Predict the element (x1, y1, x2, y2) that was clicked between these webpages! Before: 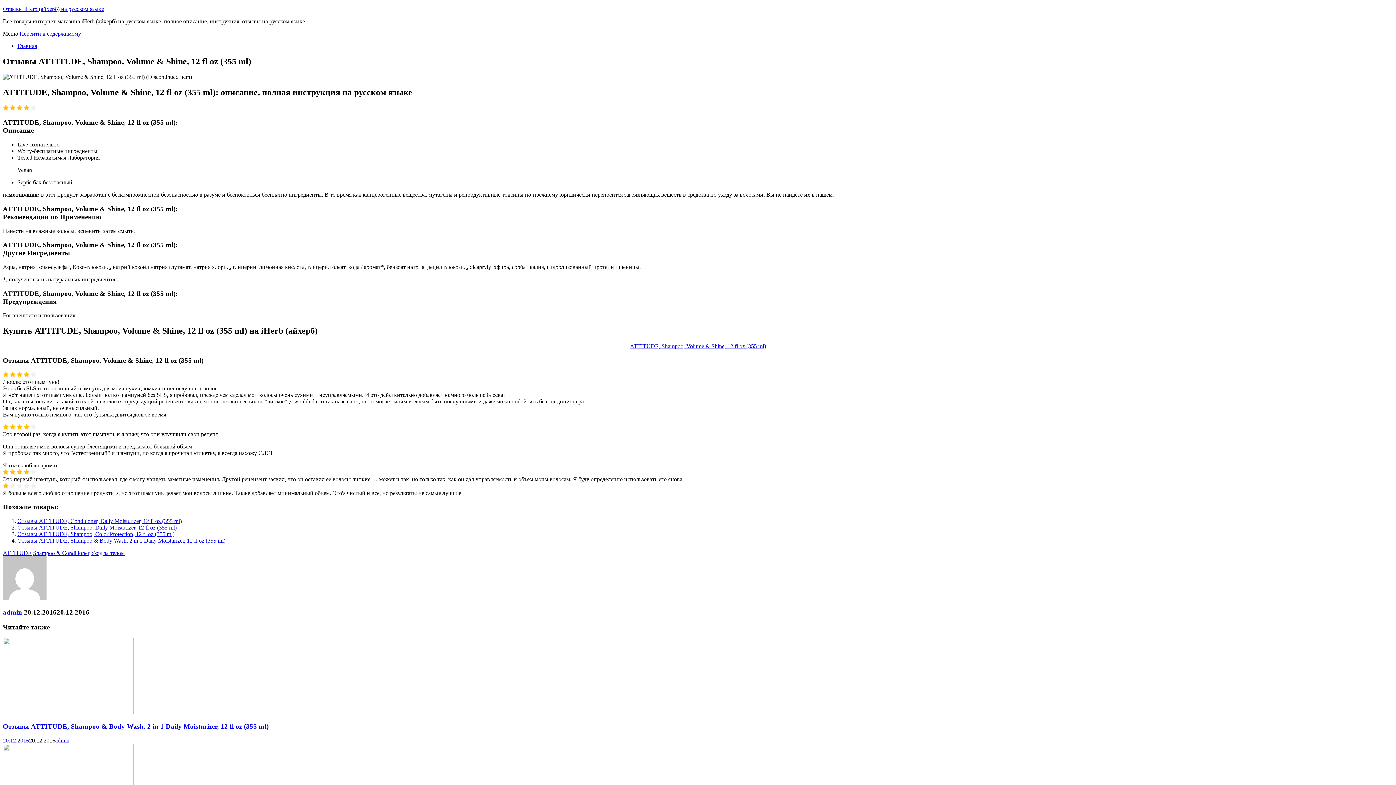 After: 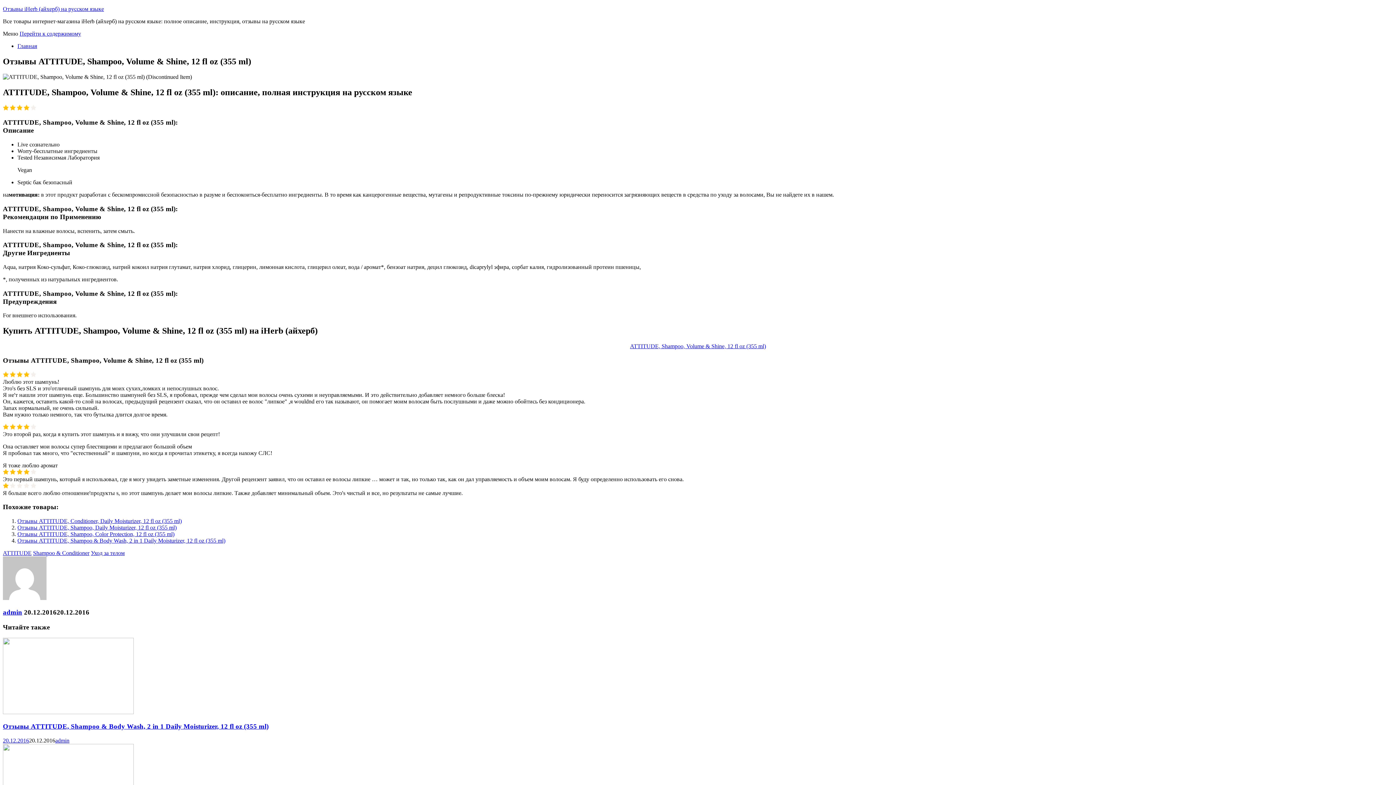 Action: label: Shampoo & Conditioner bbox: (33, 550, 89, 556)